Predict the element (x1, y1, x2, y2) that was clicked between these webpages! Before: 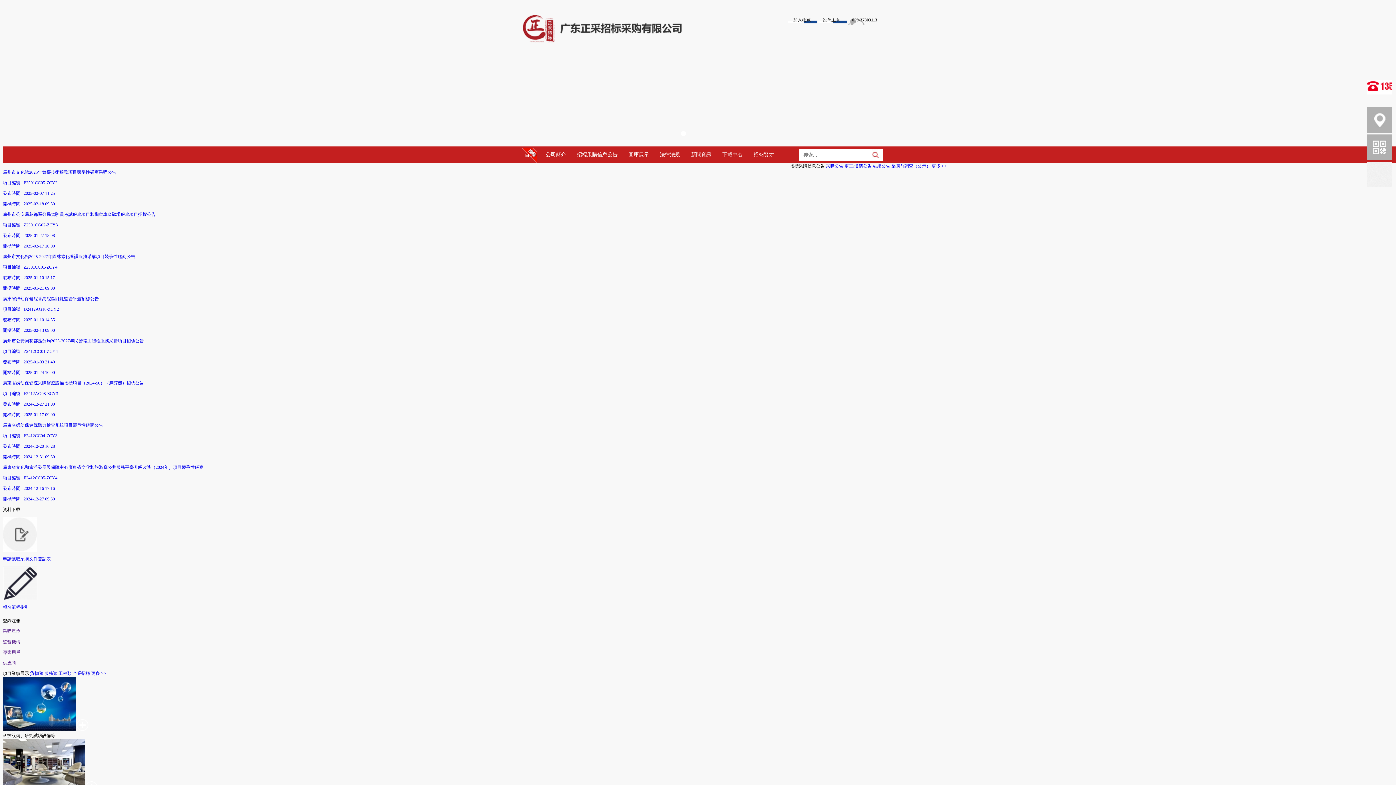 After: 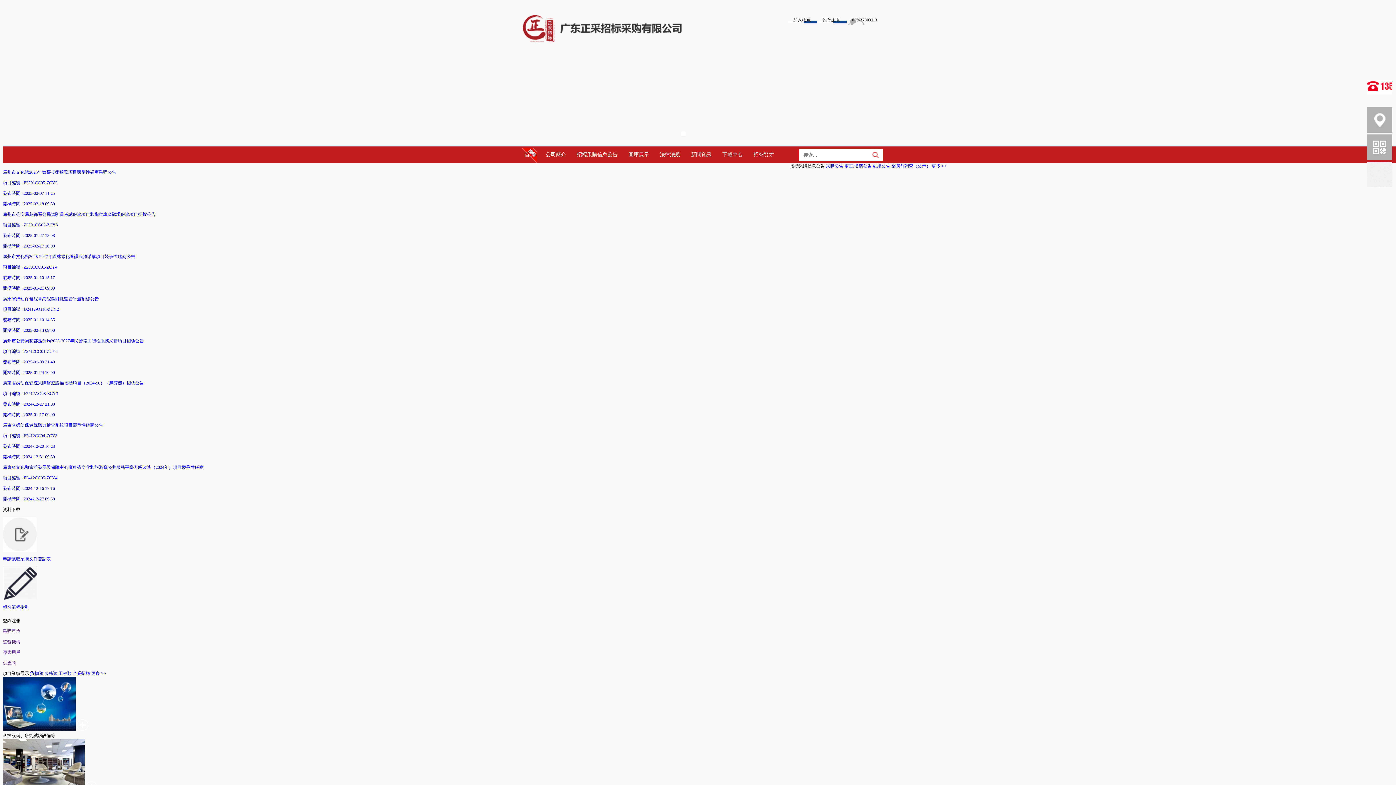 Action: label: 開標時間 : 2024-12-27 09:30 bbox: (2, 496, 54, 501)